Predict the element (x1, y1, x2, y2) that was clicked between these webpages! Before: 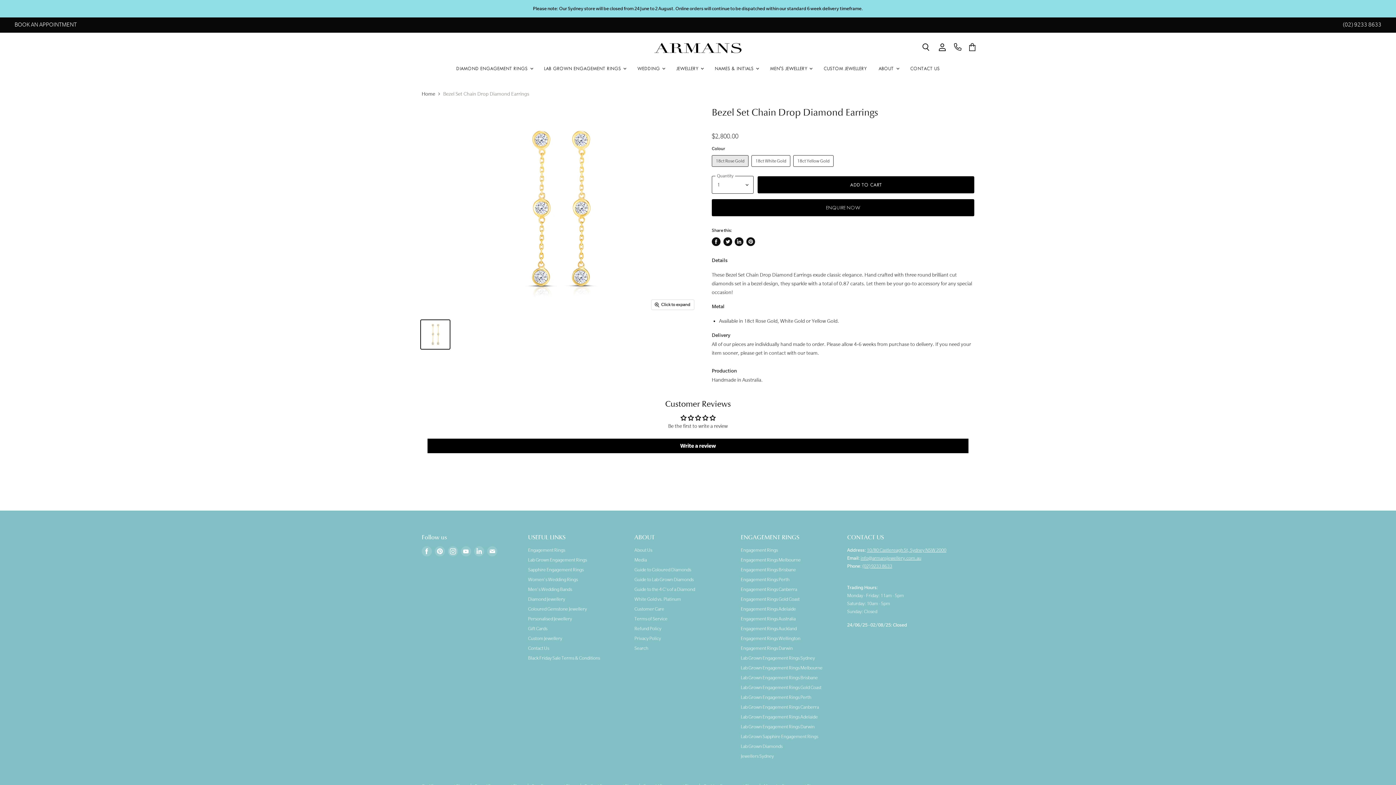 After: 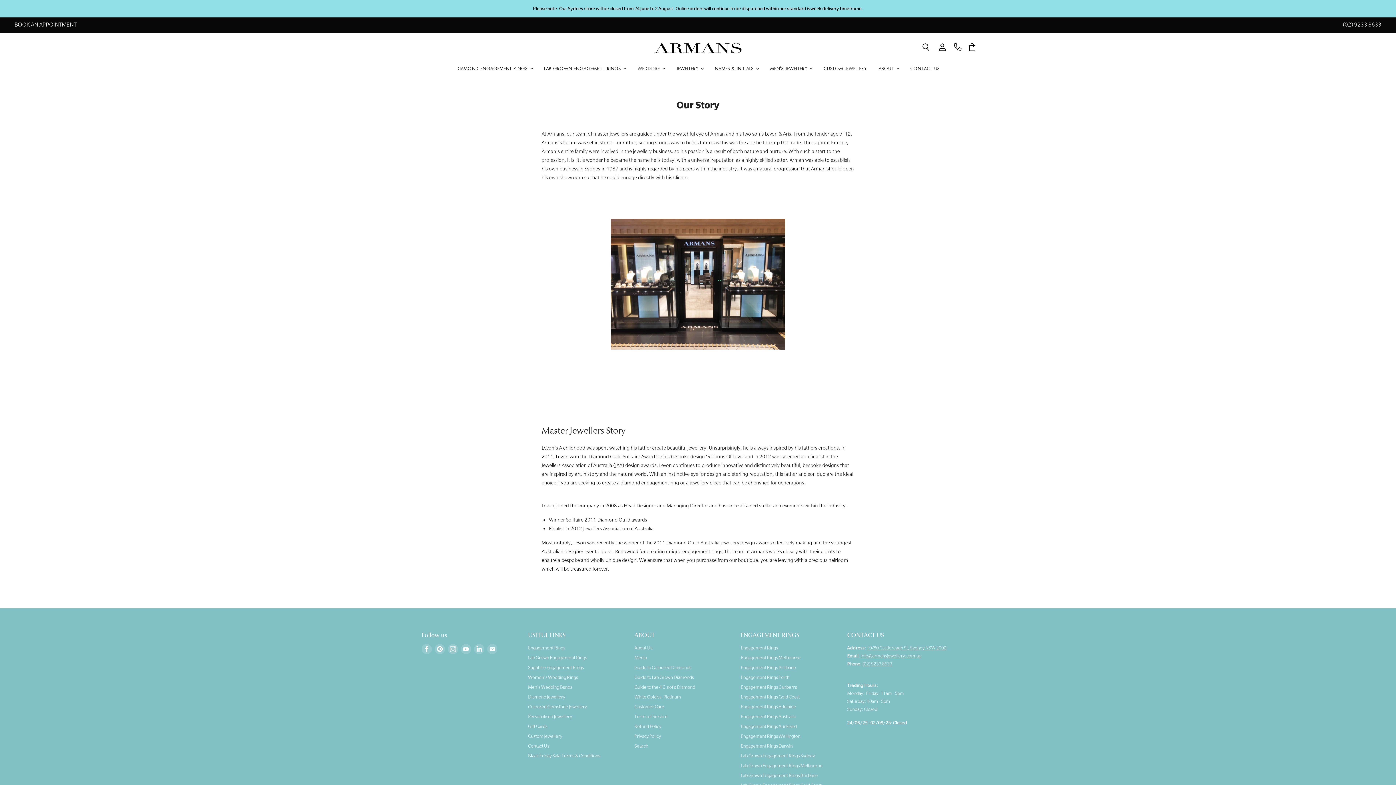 Action: label: ABOUT  bbox: (873, 60, 903, 75)